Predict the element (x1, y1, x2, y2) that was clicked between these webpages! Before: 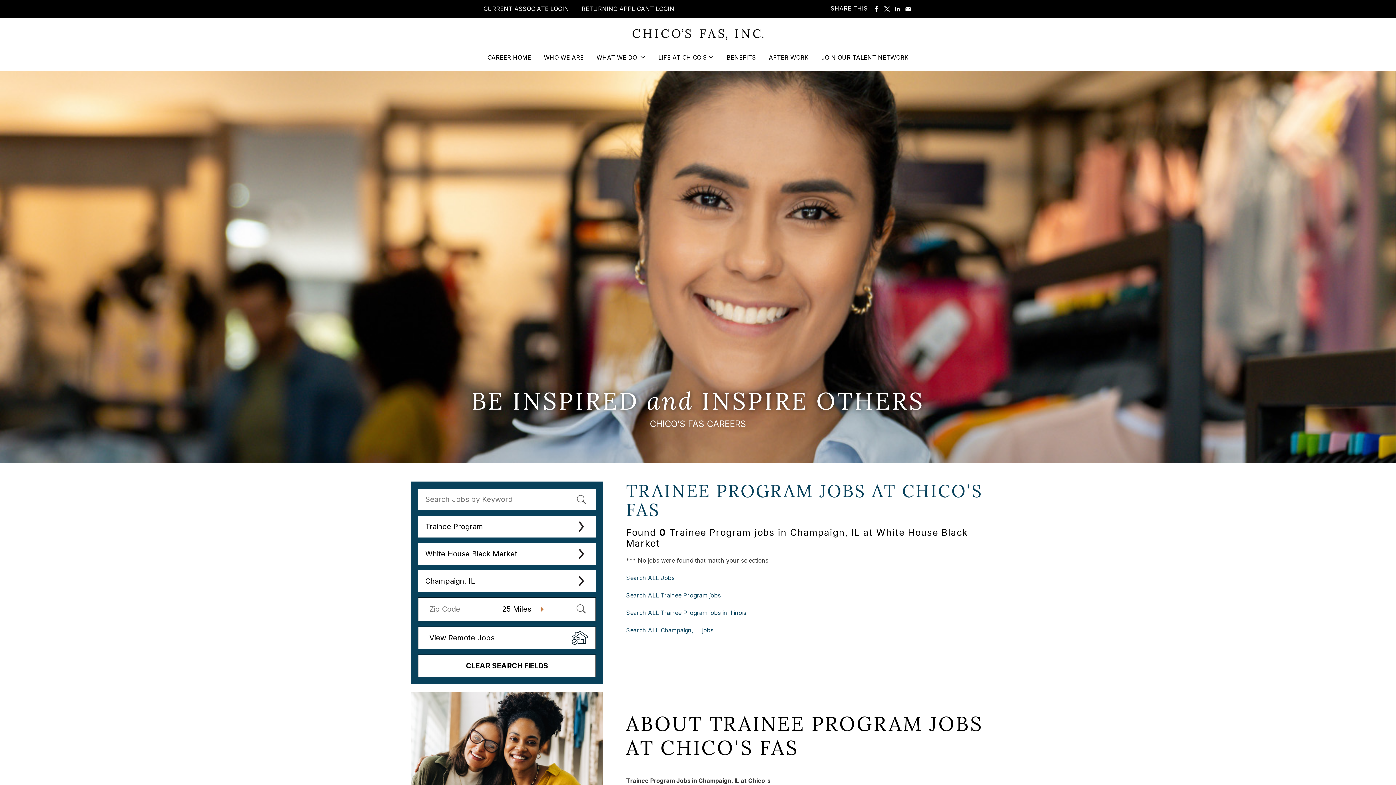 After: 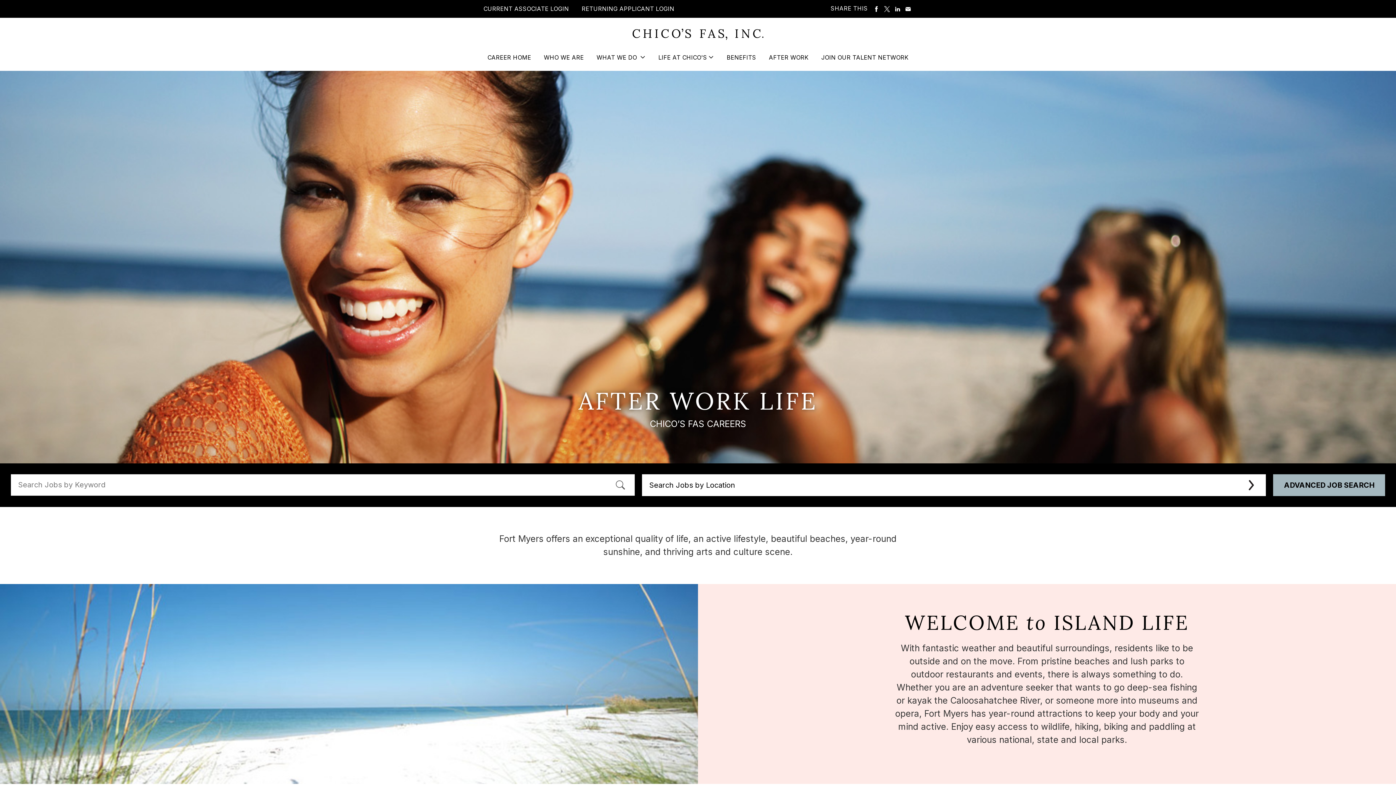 Action: bbox: (769, 53, 808, 71) label: AFTER WORK